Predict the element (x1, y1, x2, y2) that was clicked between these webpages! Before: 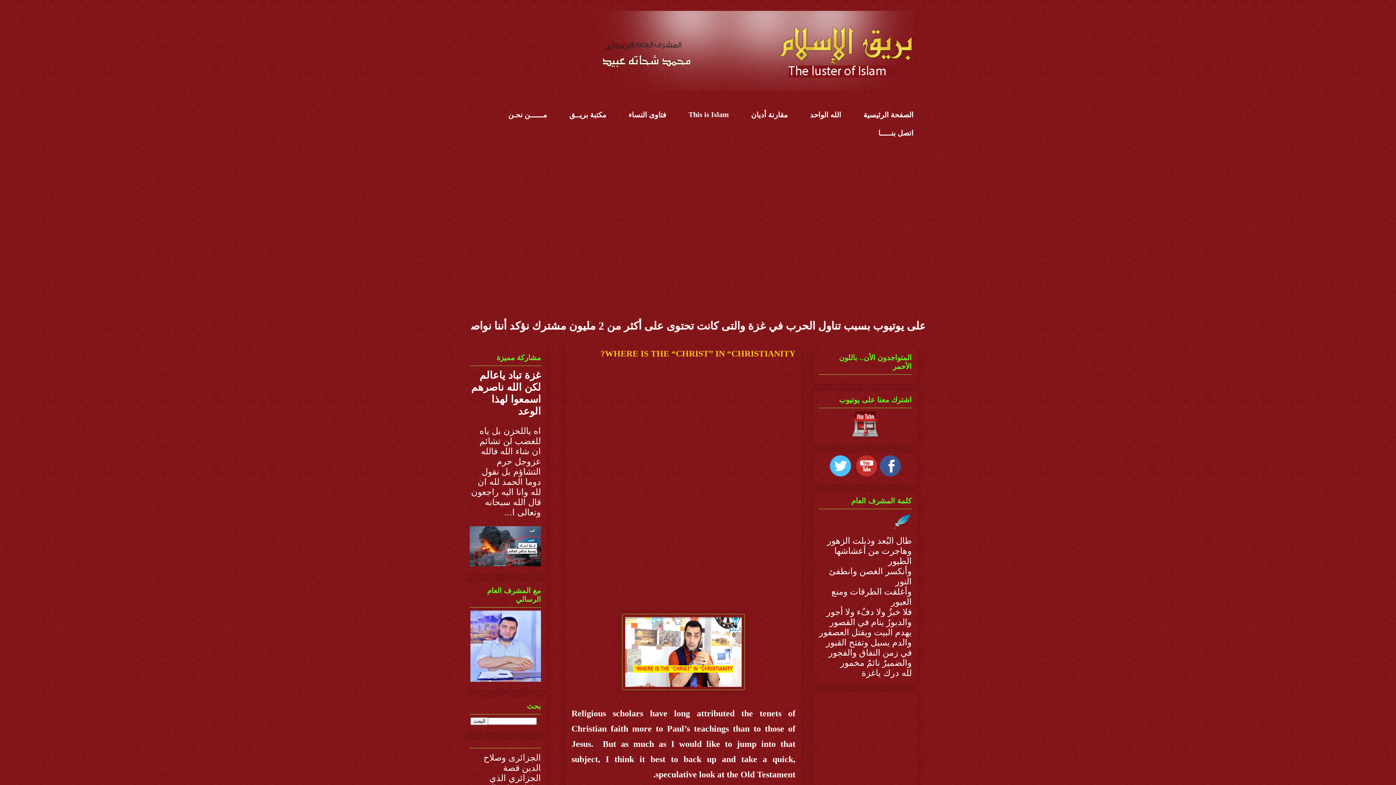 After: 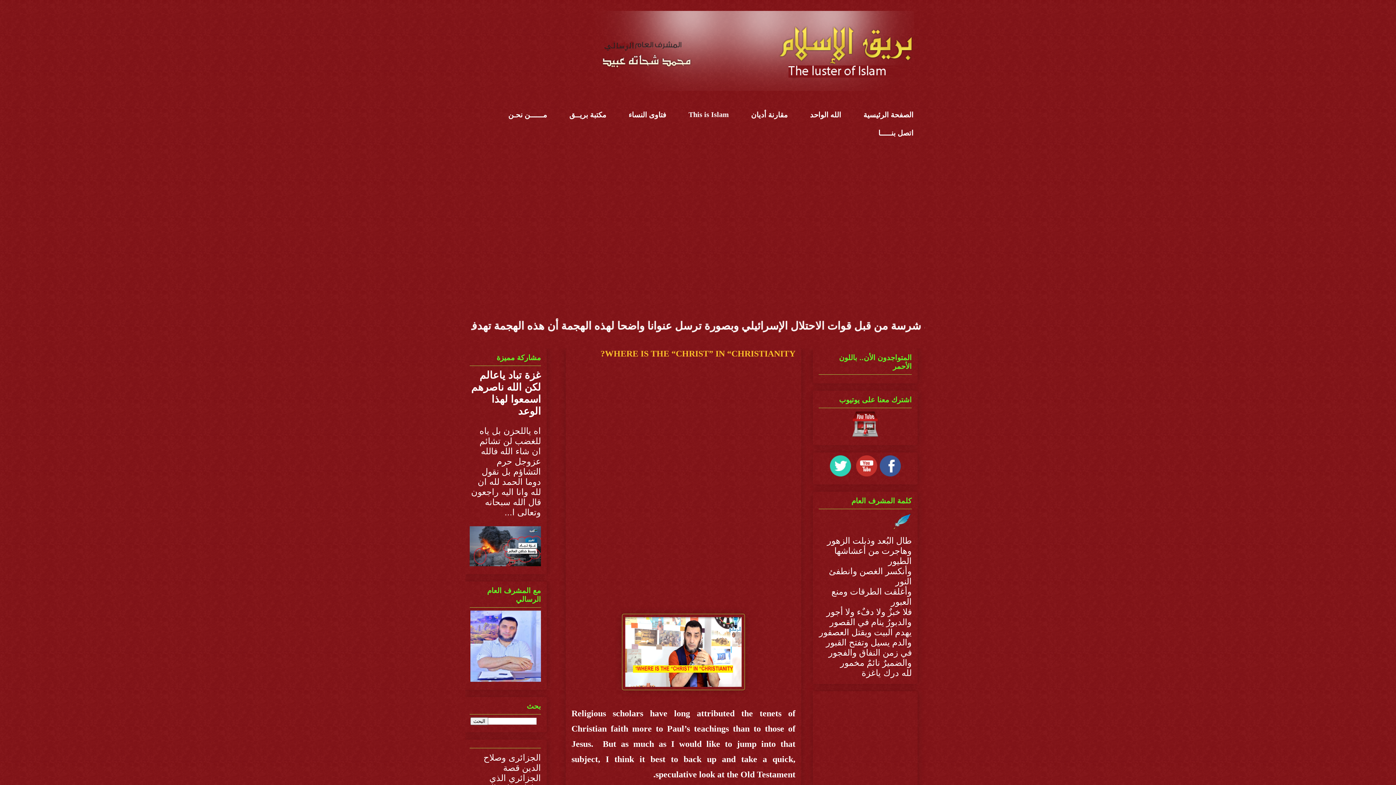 Action: bbox: (830, 468, 851, 478)